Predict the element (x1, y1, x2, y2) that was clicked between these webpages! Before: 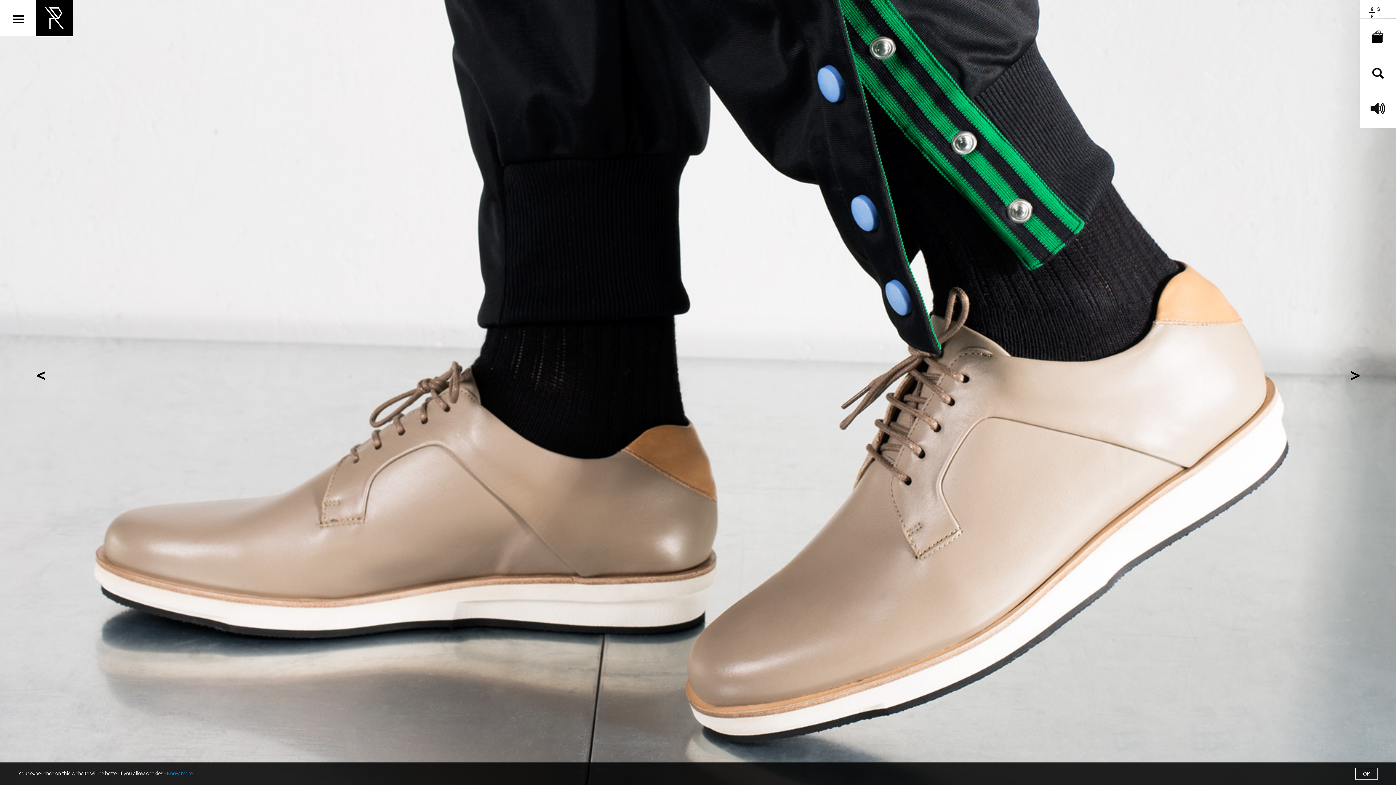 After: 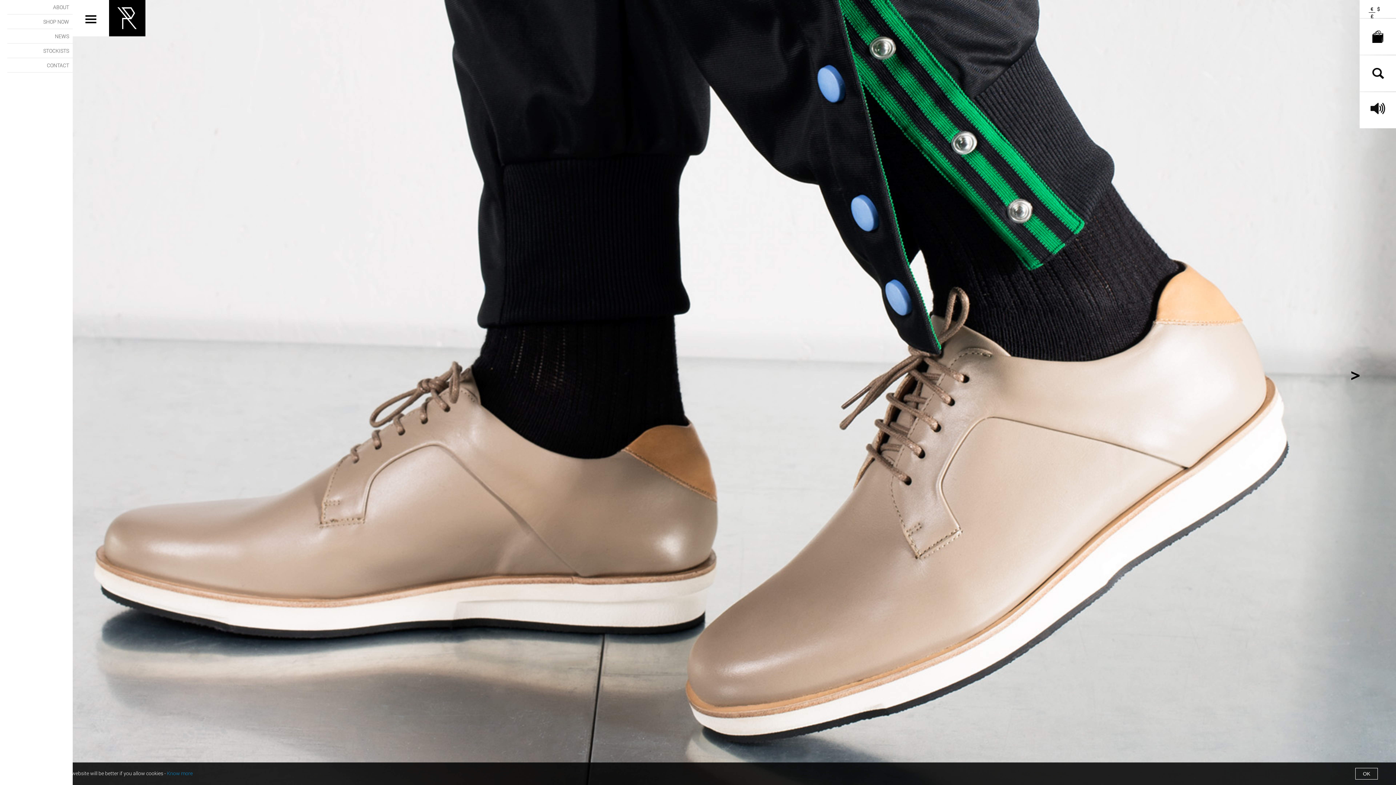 Action: bbox: (0, 0, 36, 36)